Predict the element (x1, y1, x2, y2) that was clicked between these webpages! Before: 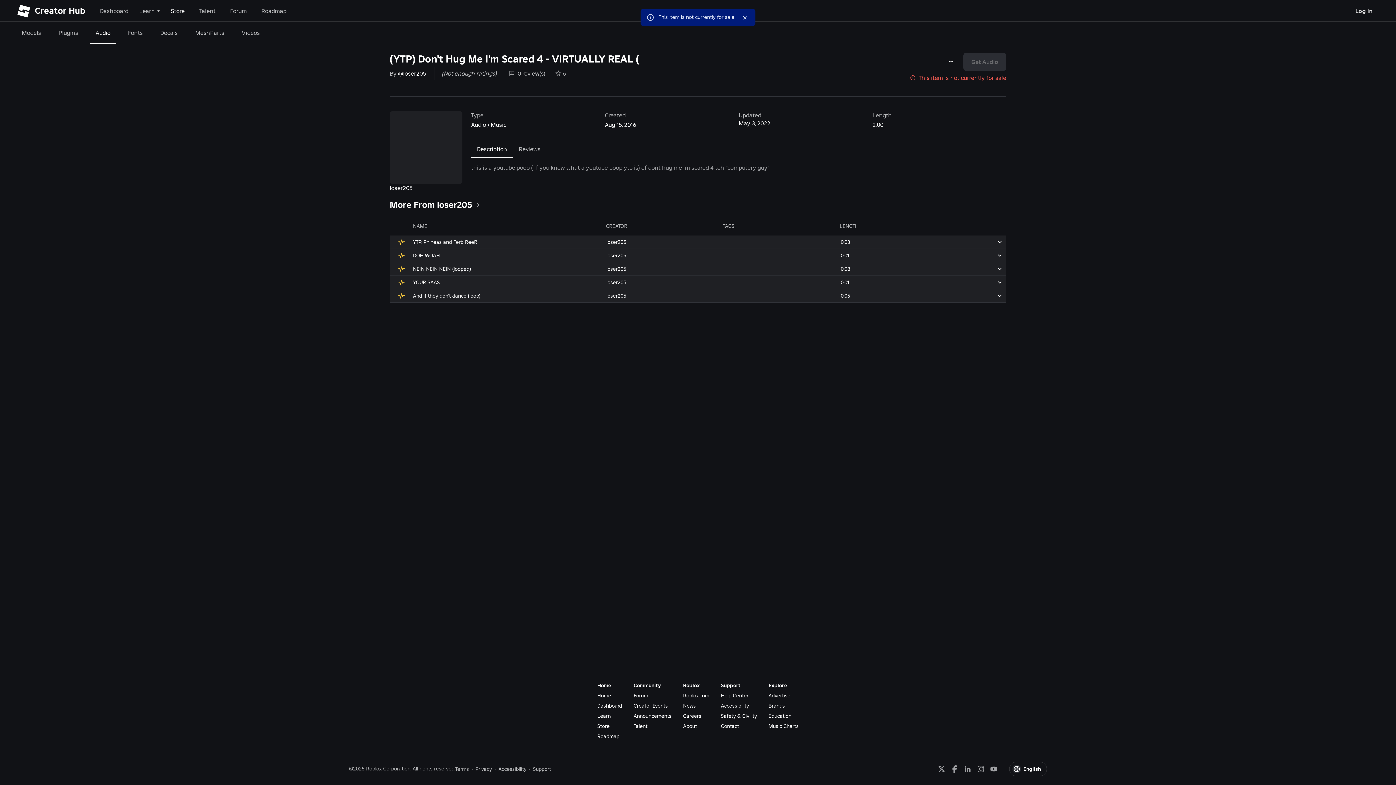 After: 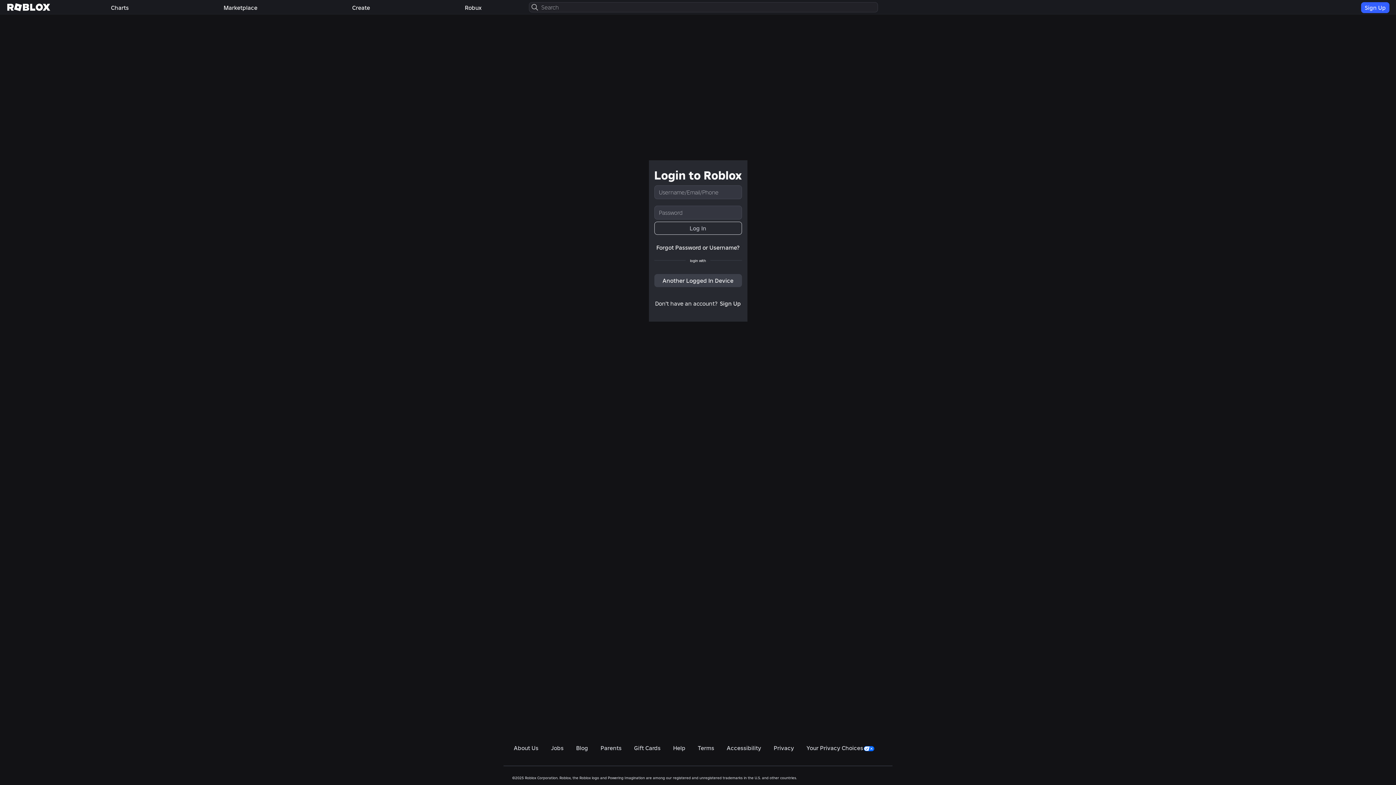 Action: bbox: (1355, 3, 1378, 18)